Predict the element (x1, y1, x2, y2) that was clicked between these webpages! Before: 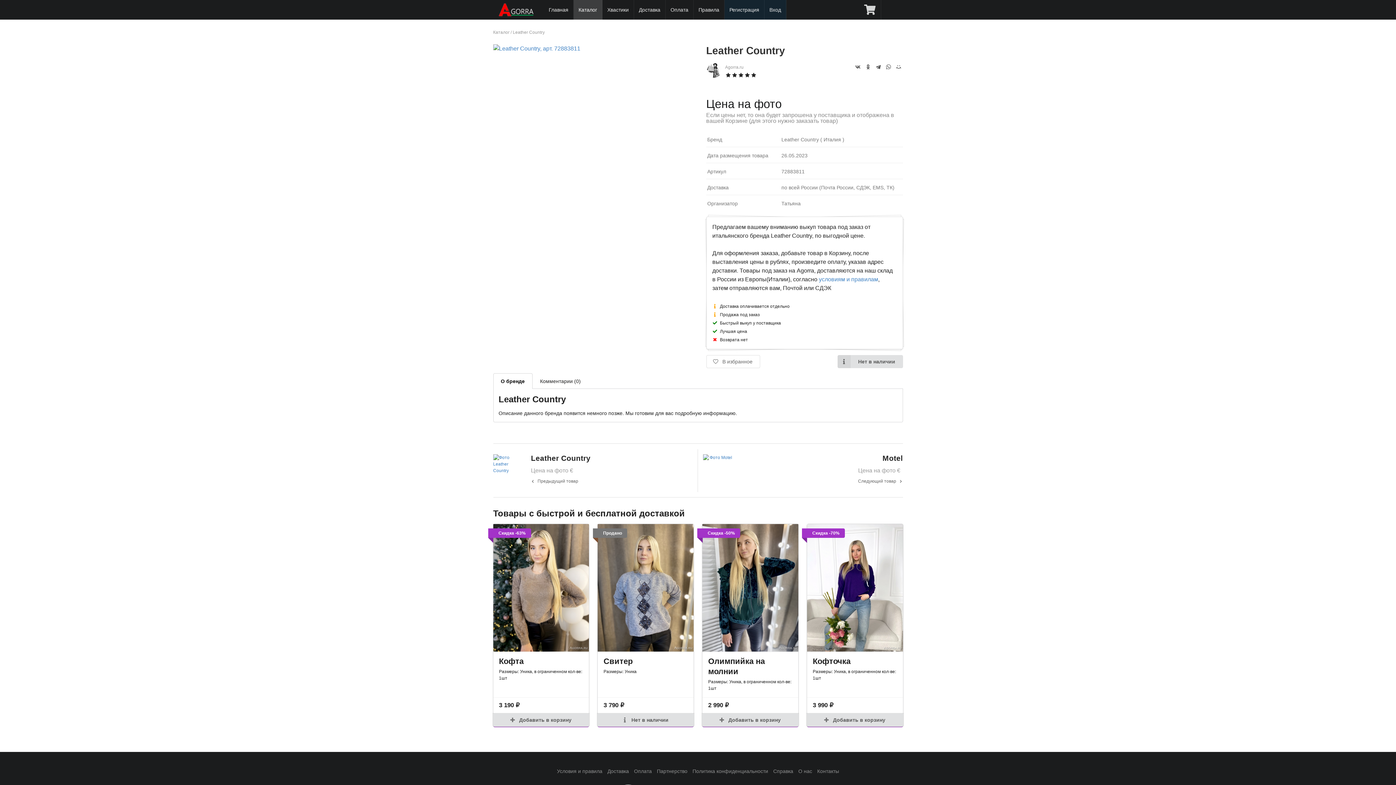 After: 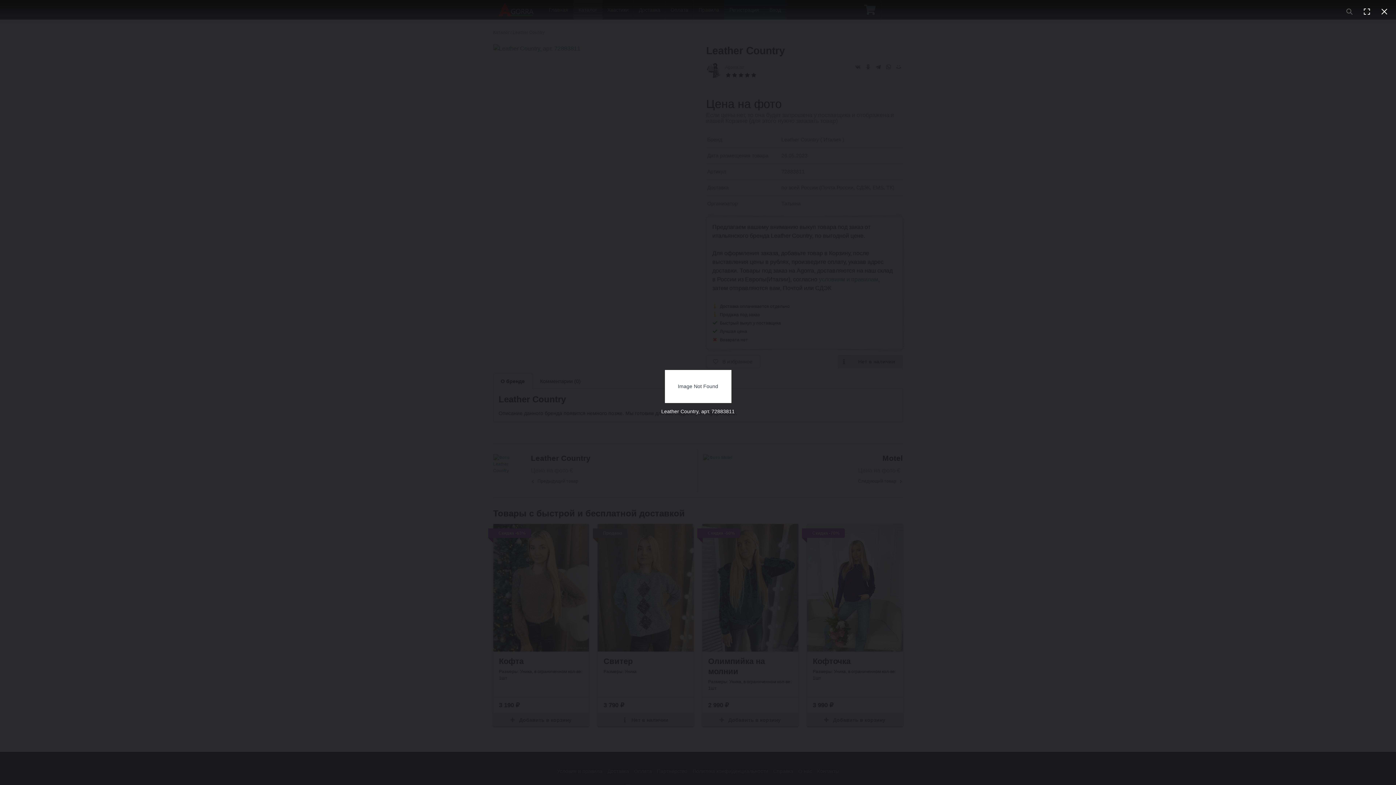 Action: bbox: (493, 45, 580, 51)